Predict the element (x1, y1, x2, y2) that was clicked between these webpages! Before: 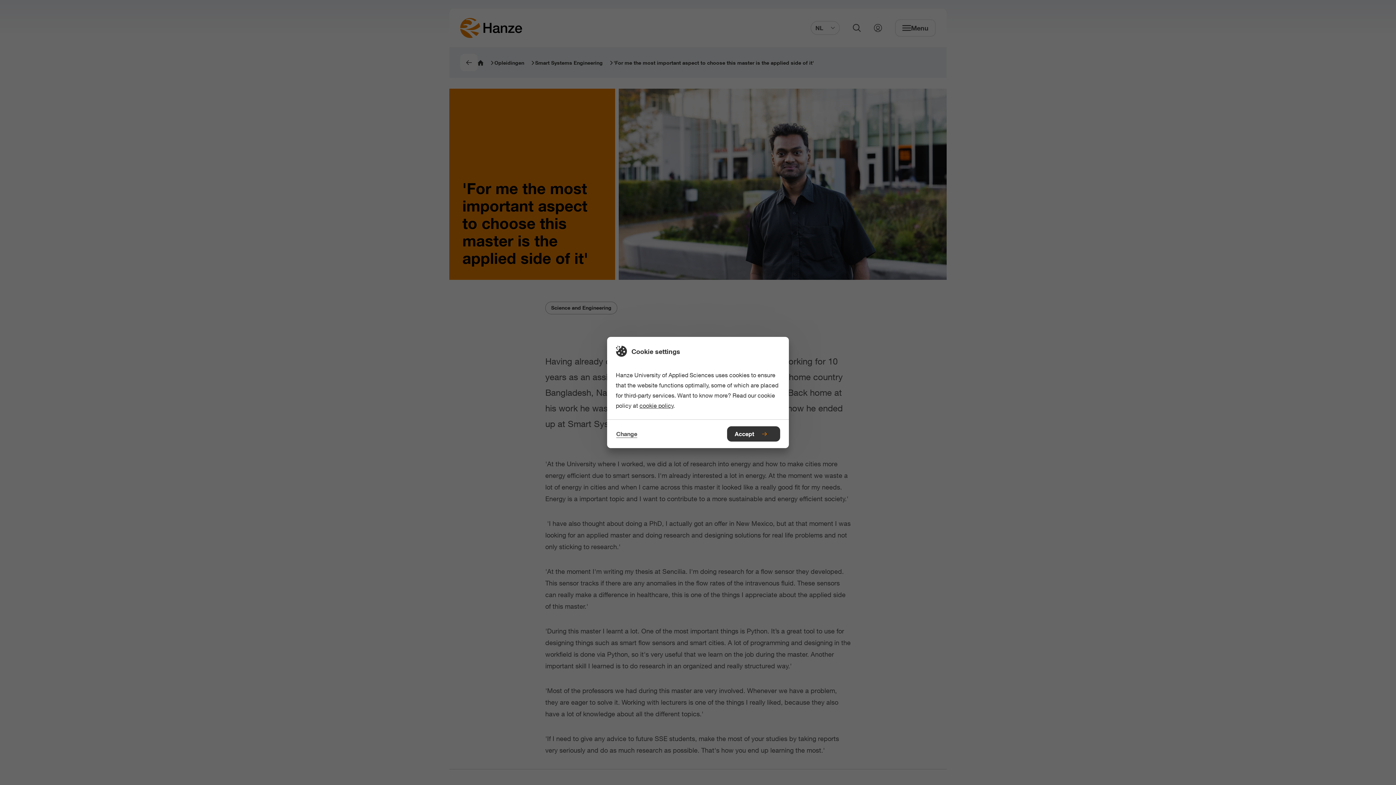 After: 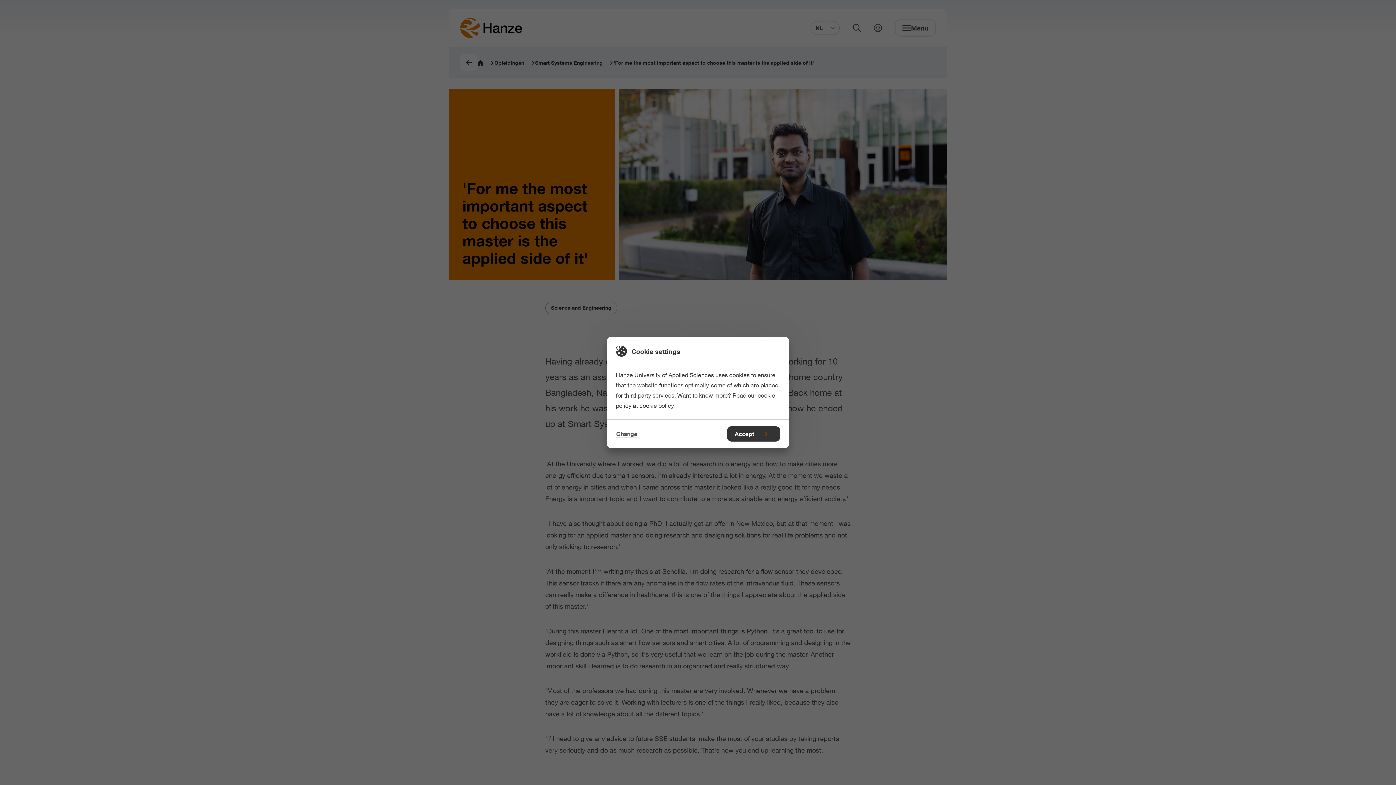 Action: bbox: (639, 402, 673, 409) label: cookie policy